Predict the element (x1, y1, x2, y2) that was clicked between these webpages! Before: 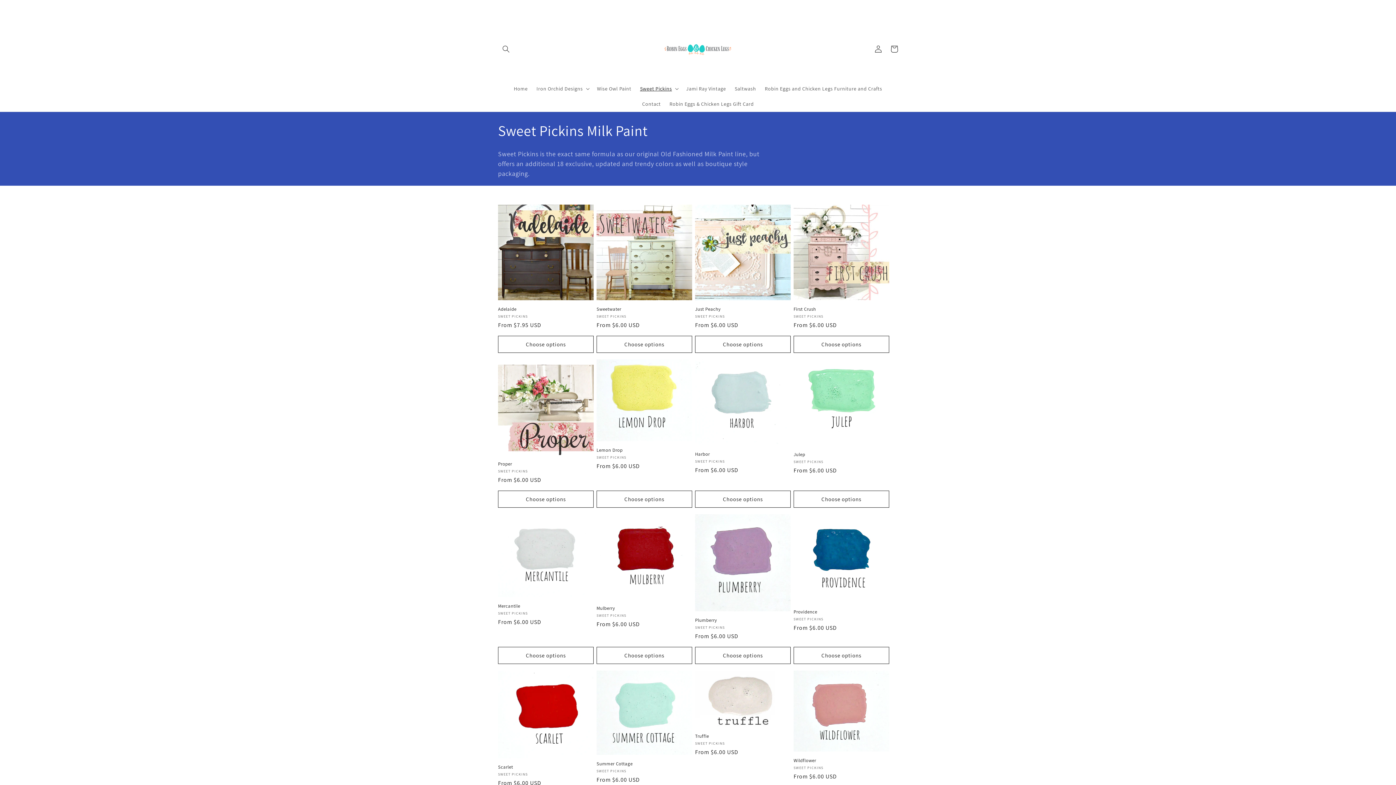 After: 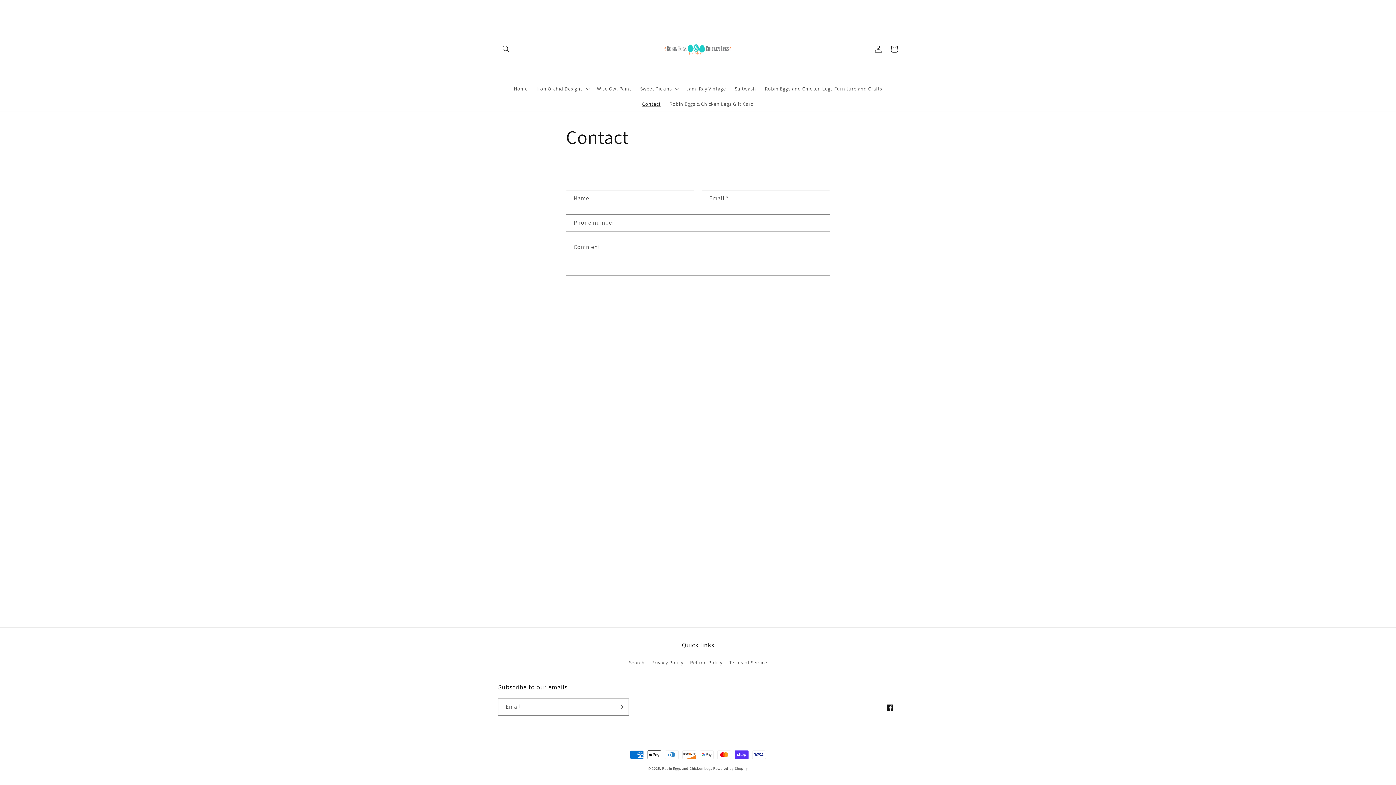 Action: bbox: (637, 96, 665, 111) label: Contact